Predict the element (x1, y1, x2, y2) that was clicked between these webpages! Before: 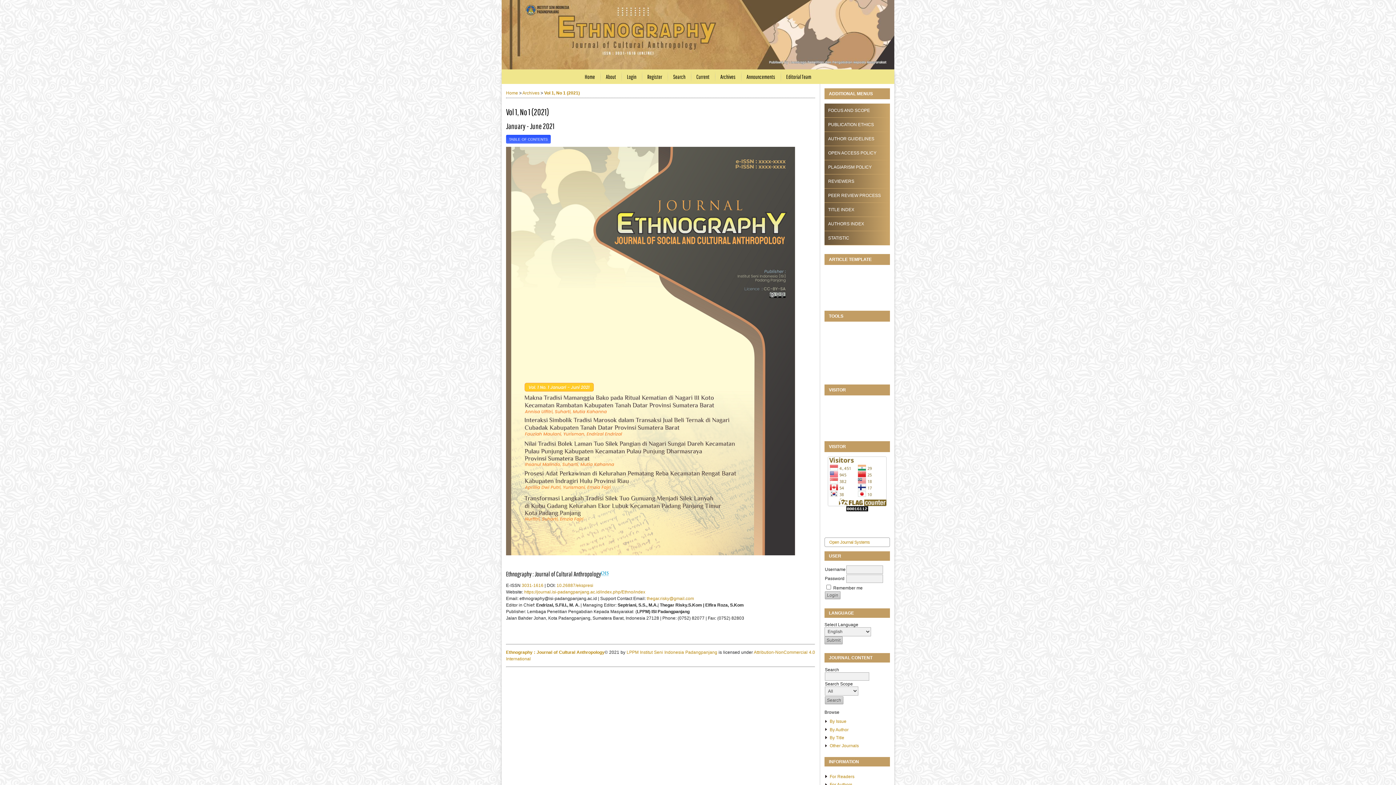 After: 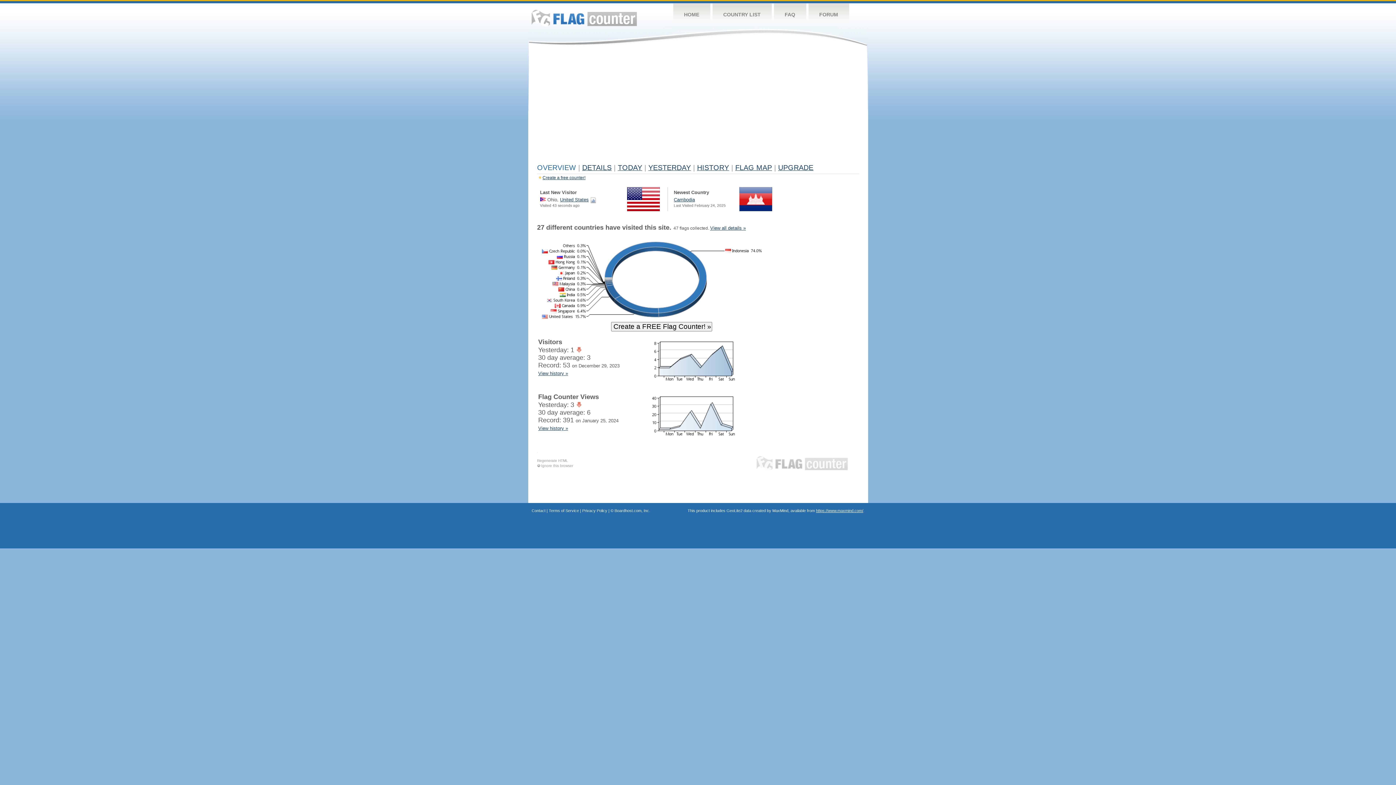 Action: bbox: (828, 502, 886, 507)